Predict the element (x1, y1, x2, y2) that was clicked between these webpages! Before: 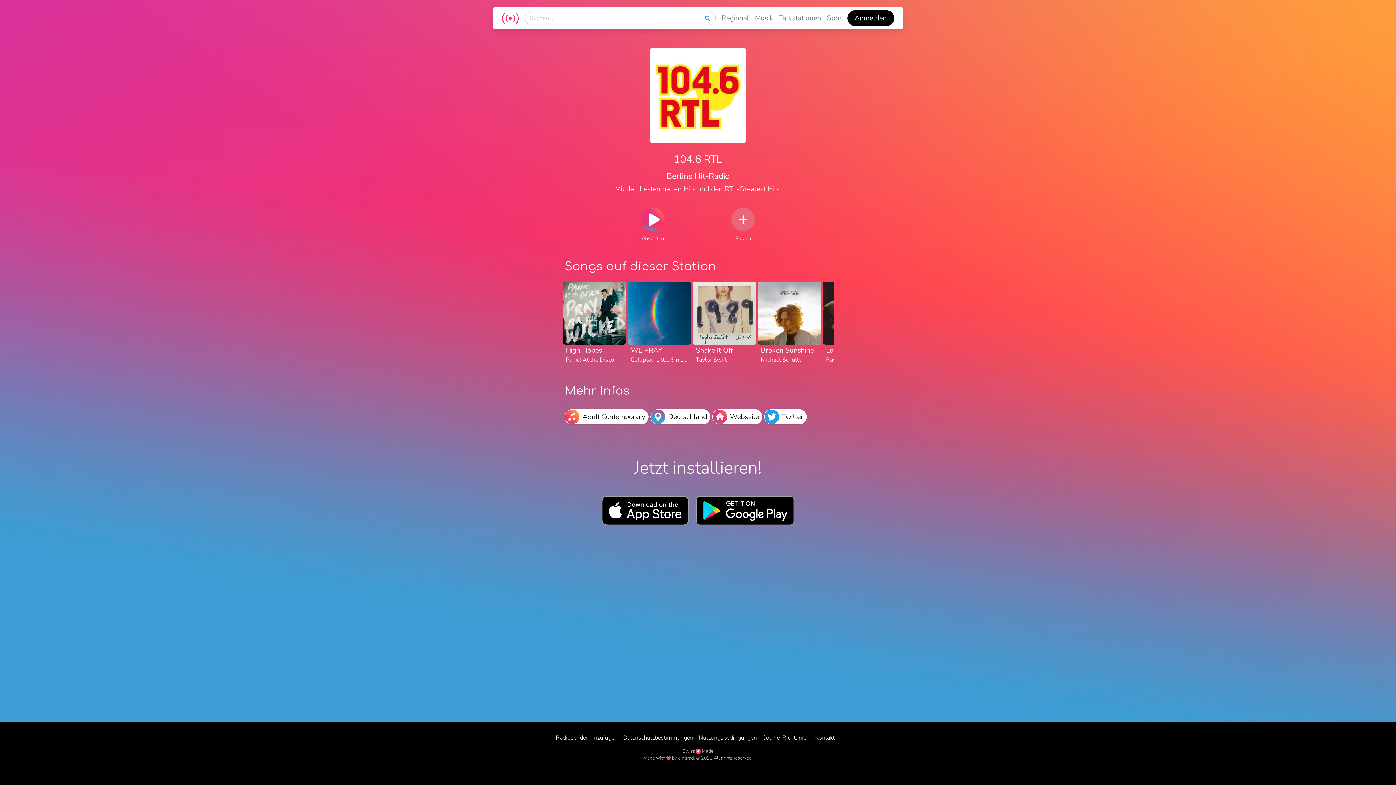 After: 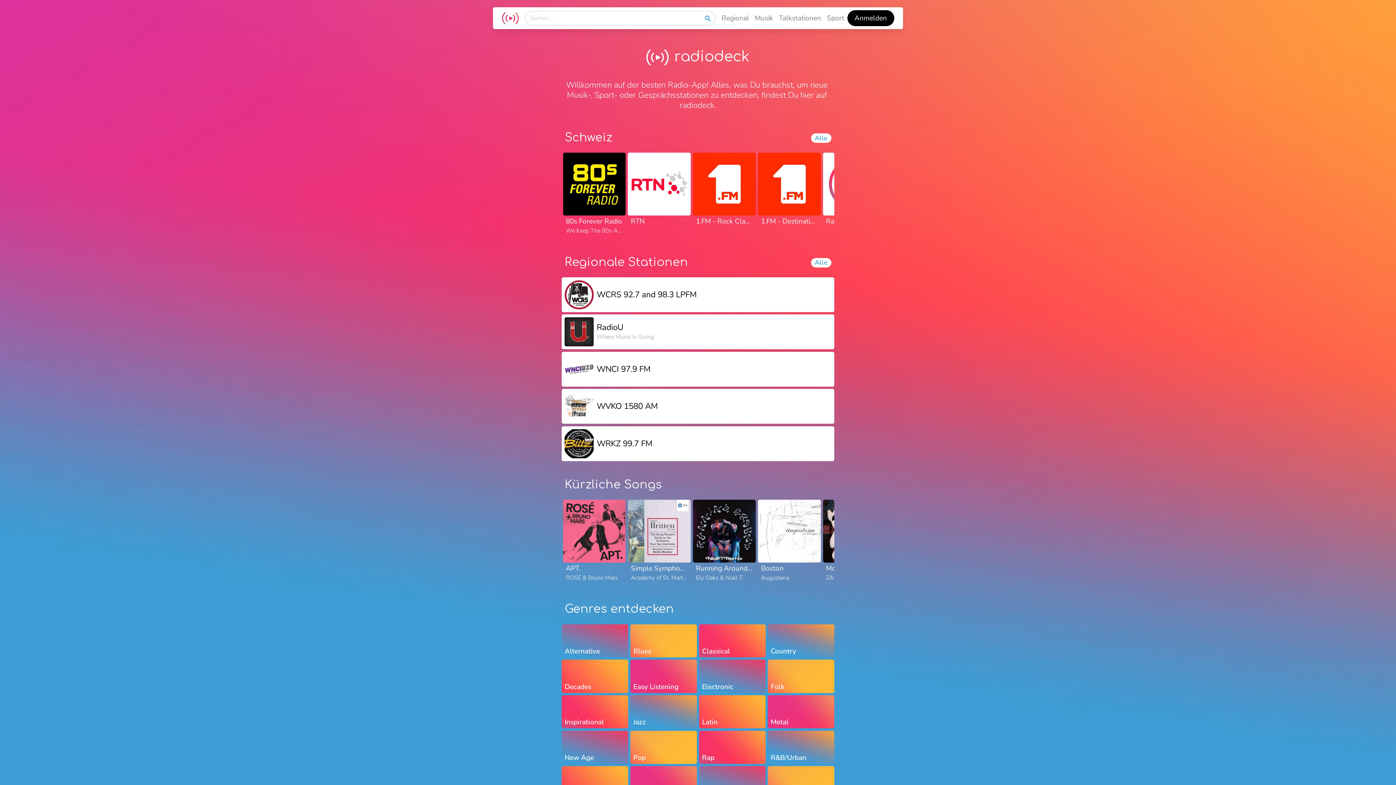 Action: bbox: (501, 11, 519, 24)